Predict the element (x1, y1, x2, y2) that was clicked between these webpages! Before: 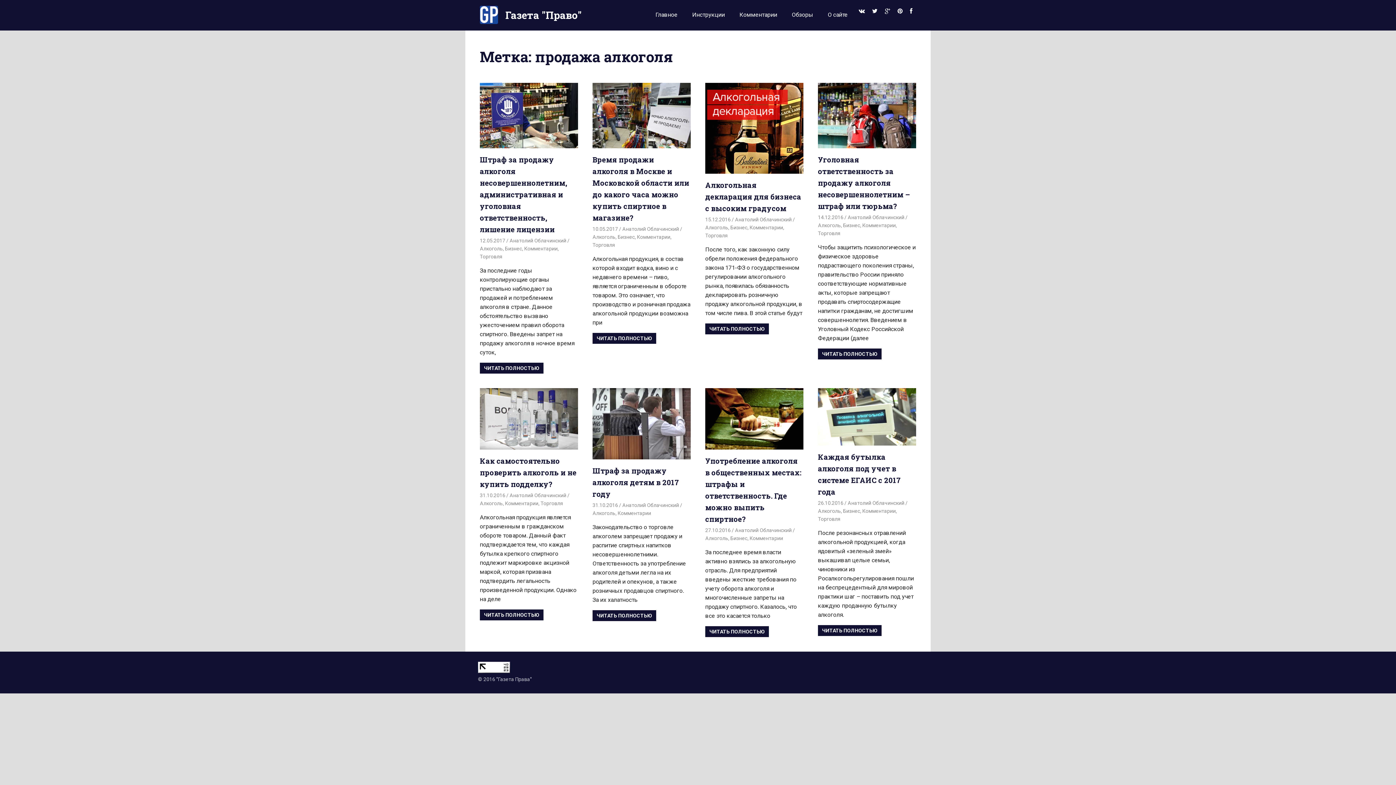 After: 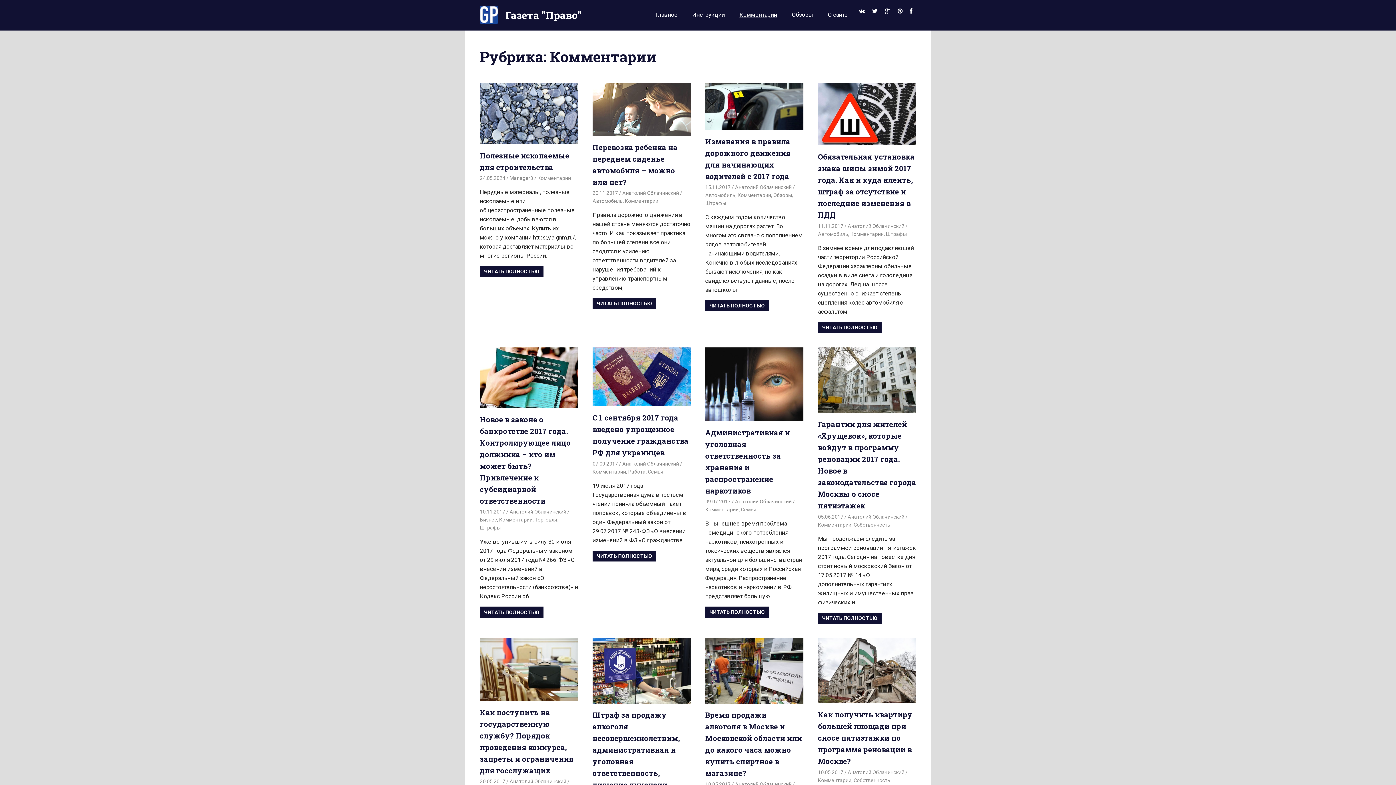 Action: bbox: (617, 510, 651, 516) label: Комментарии